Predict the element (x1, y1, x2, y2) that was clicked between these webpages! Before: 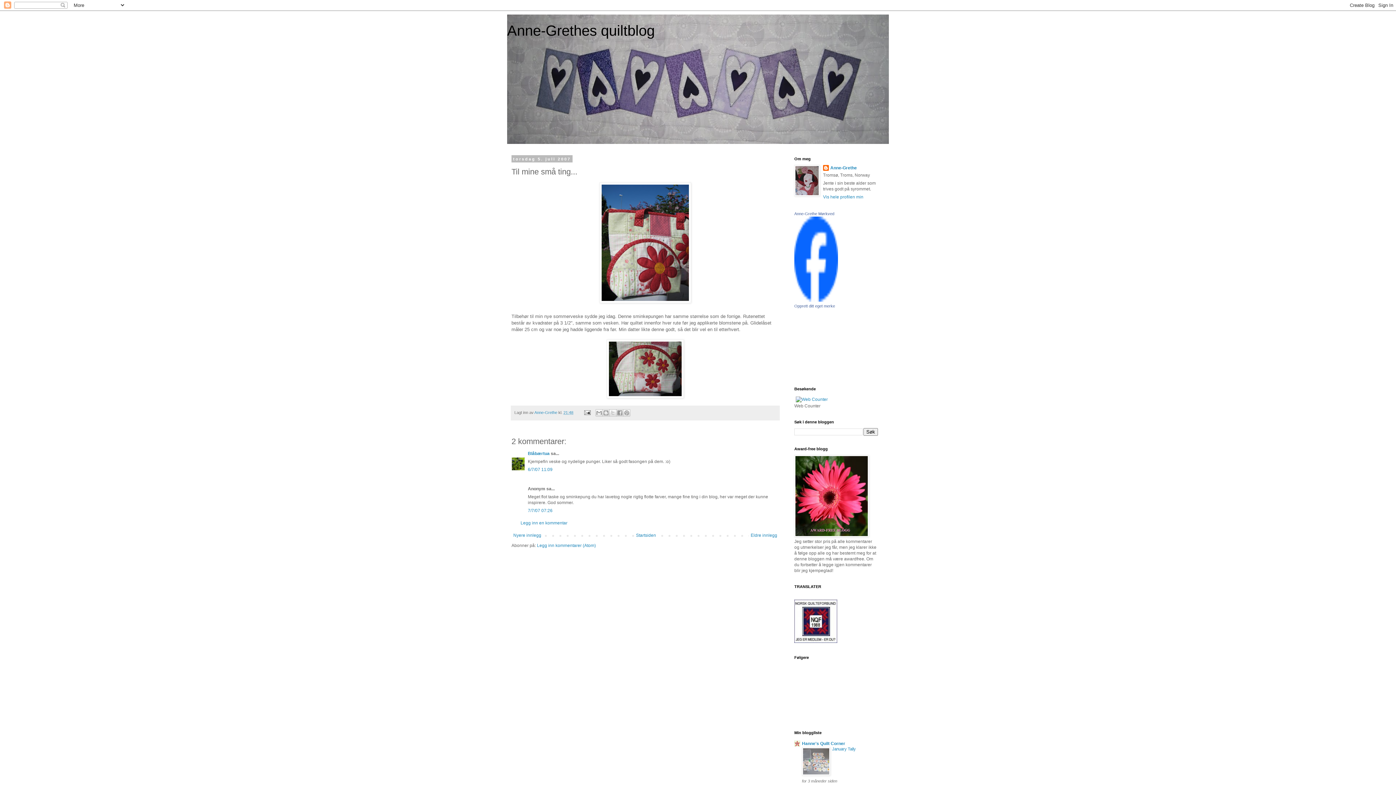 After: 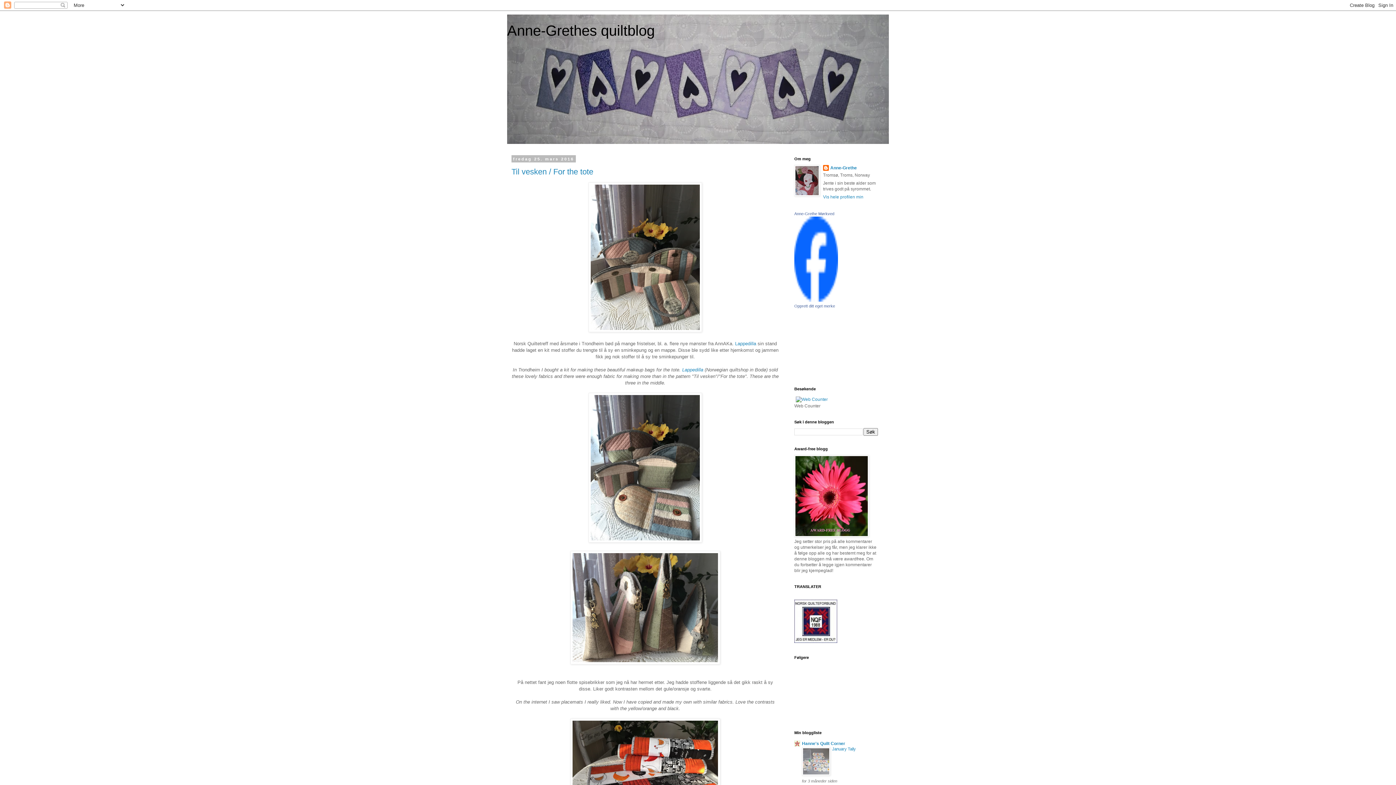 Action: label: Anne-Grethes quiltblog bbox: (507, 22, 654, 38)